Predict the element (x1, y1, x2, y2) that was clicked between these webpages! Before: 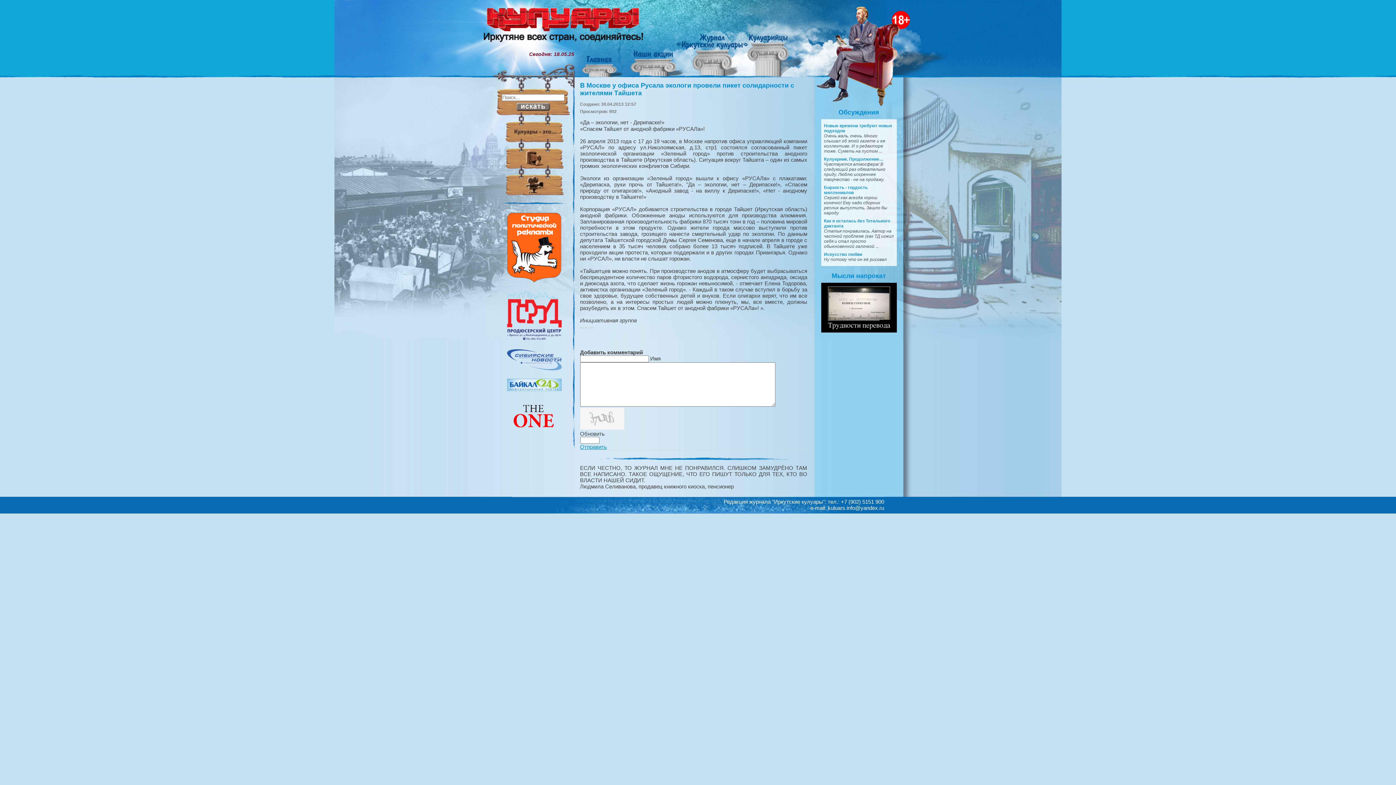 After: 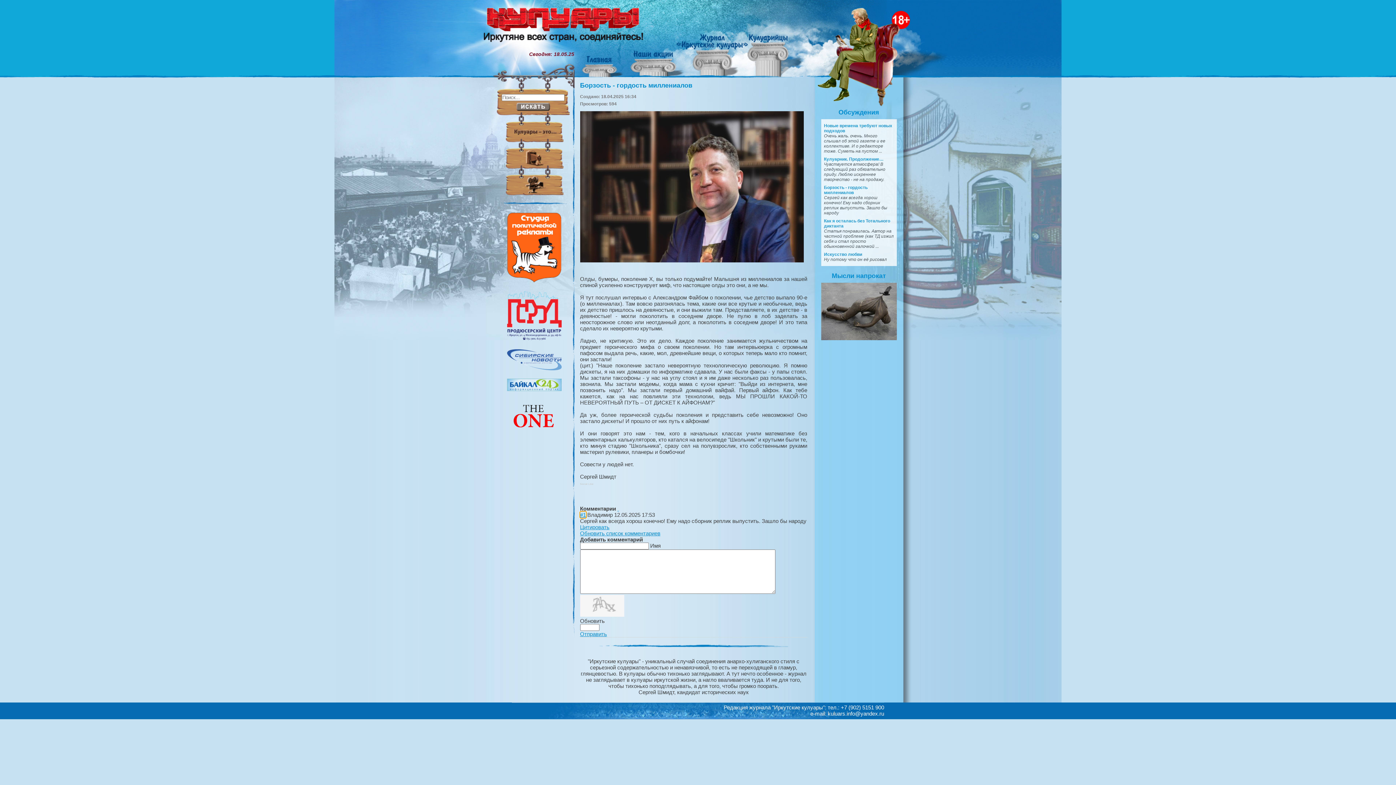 Action: label: Борзость - гордость миллениалов
Сергей как всегда хорош конечно! Ему надо сборник реплик выпустить. Зашло бы народу bbox: (824, 185, 894, 215)